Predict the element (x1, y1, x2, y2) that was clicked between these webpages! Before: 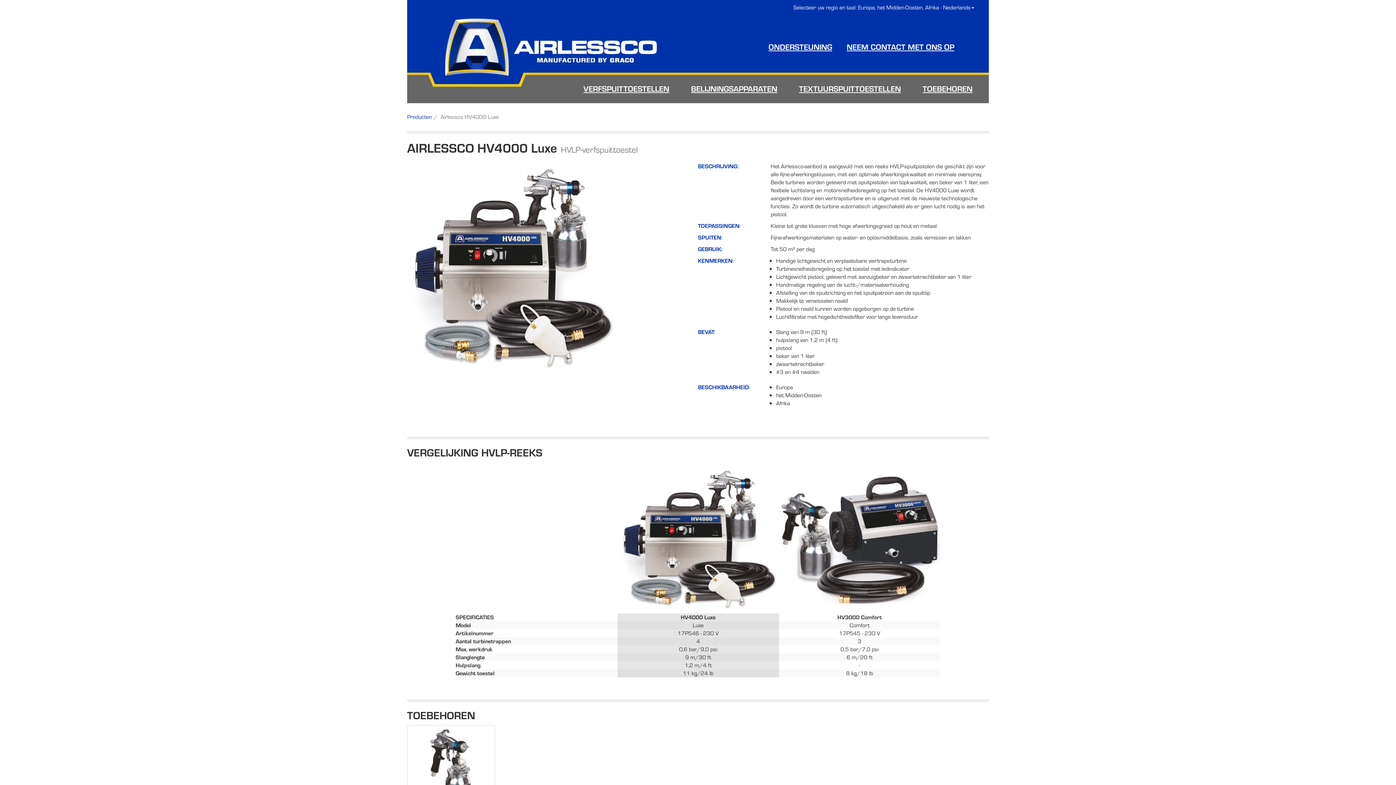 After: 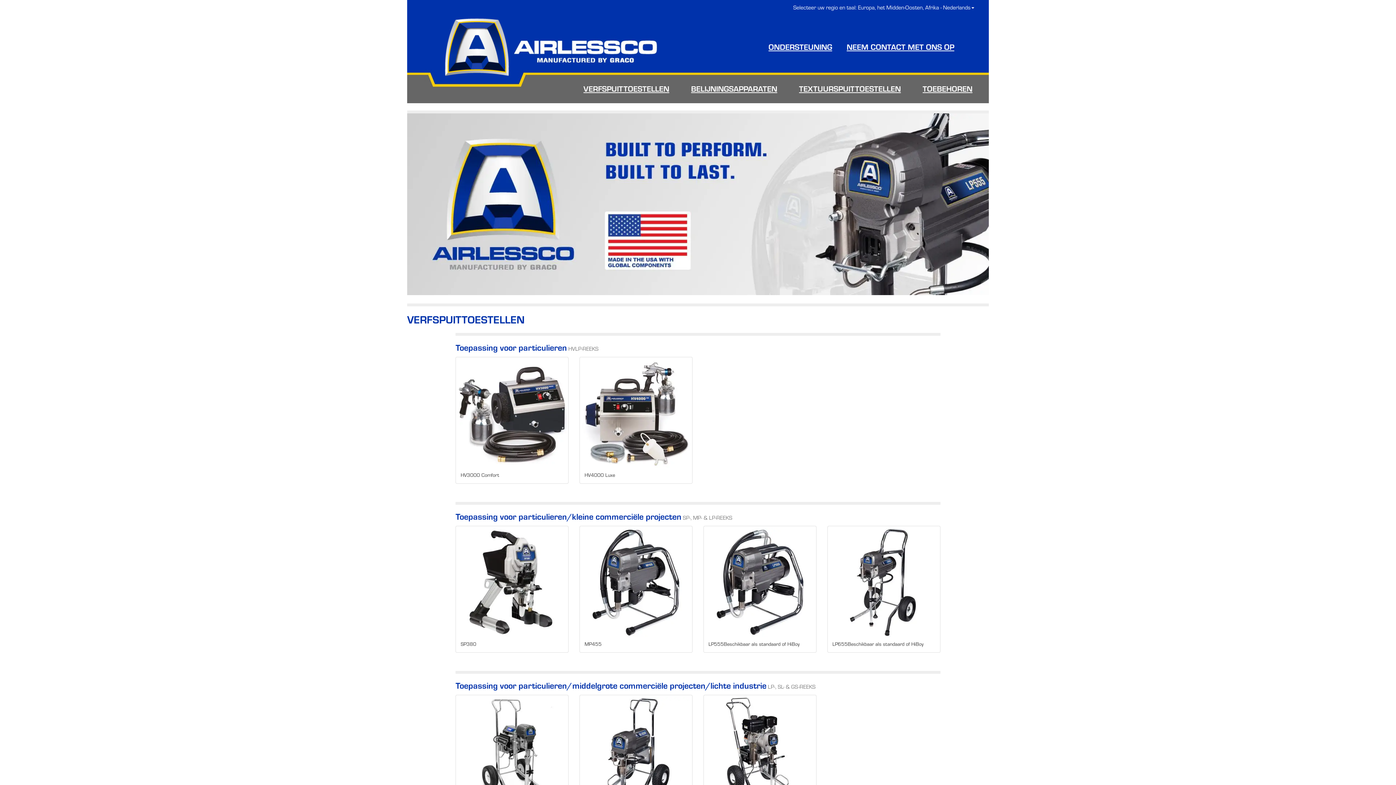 Action: bbox: (443, 0, 510, 78)